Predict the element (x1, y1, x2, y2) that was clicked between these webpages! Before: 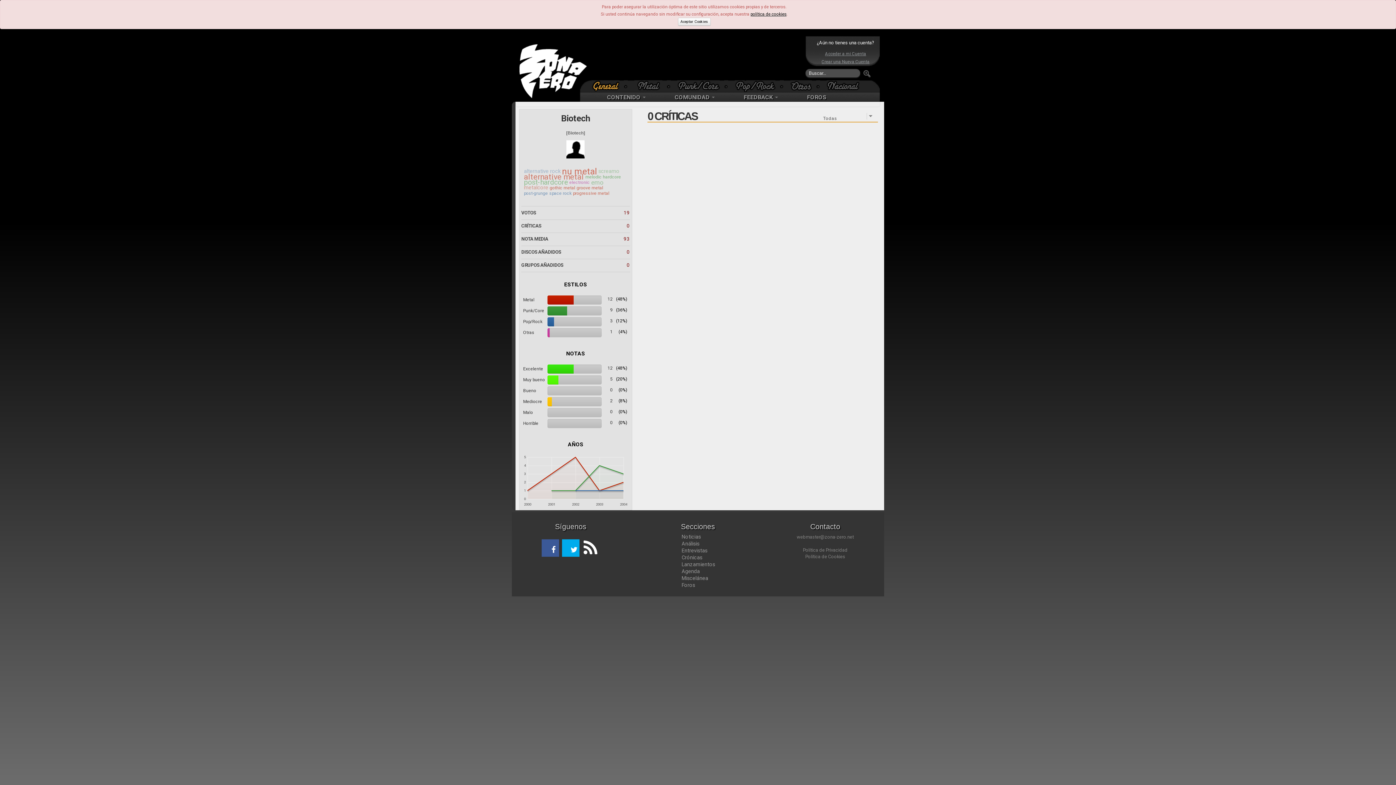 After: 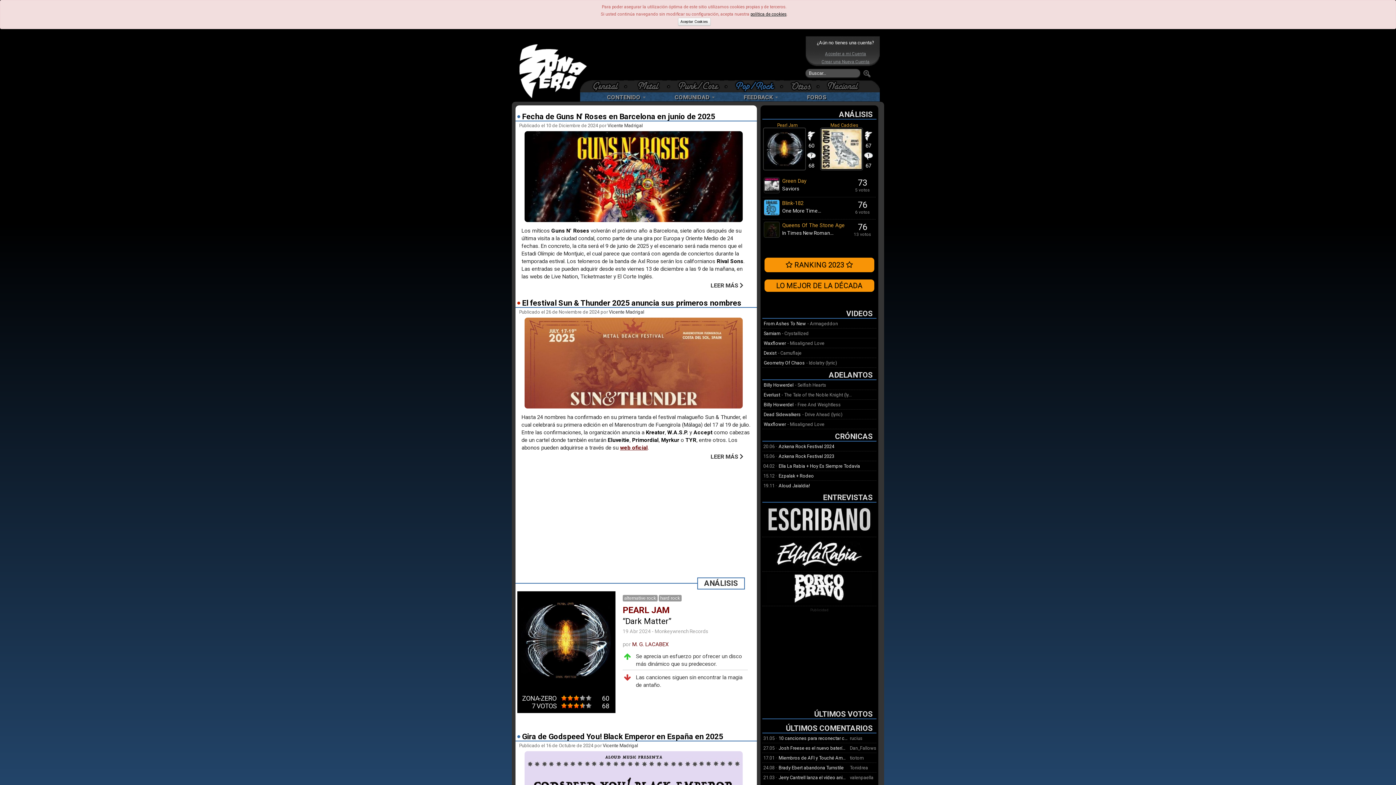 Action: bbox: (734, 80, 775, 92)